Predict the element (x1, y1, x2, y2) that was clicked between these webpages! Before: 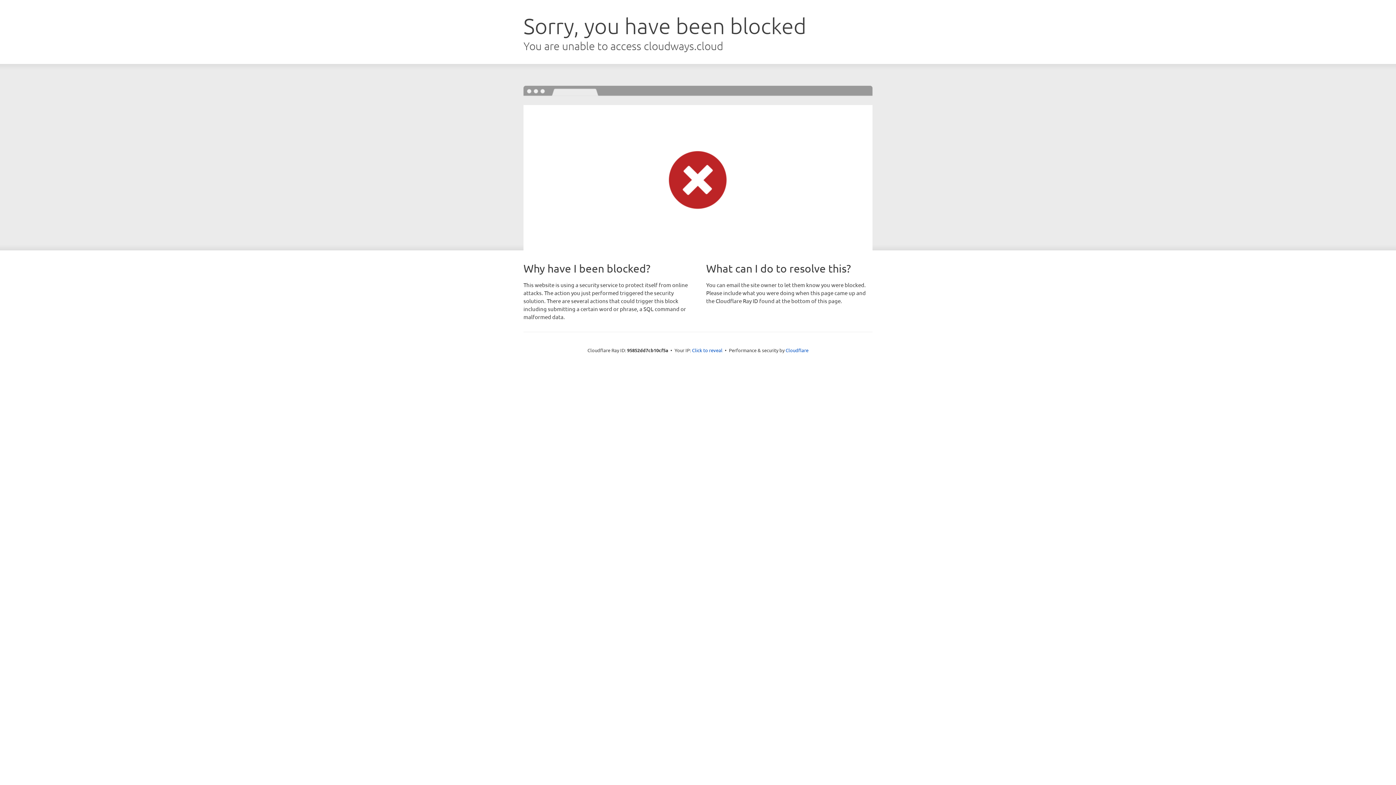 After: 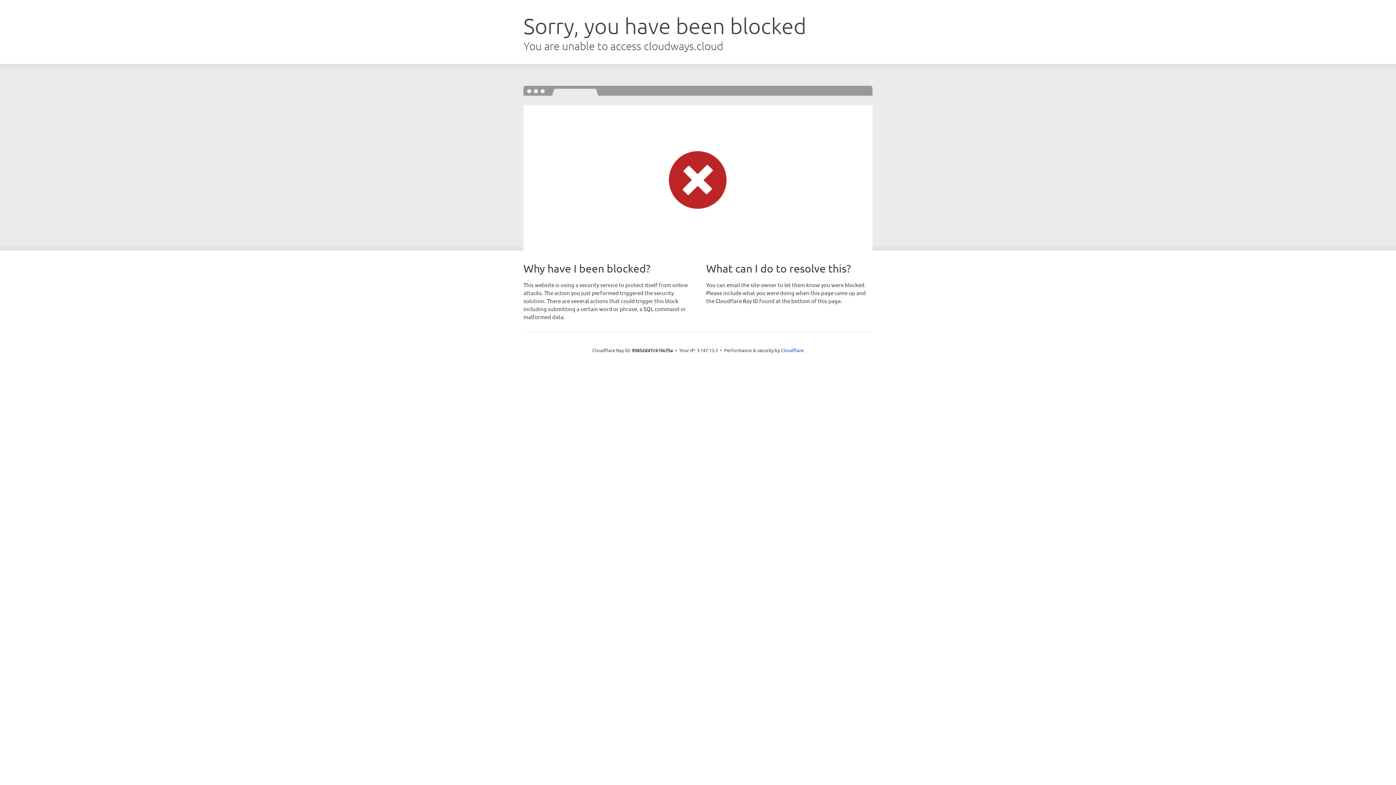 Action: label: Click to reveal bbox: (692, 346, 722, 353)